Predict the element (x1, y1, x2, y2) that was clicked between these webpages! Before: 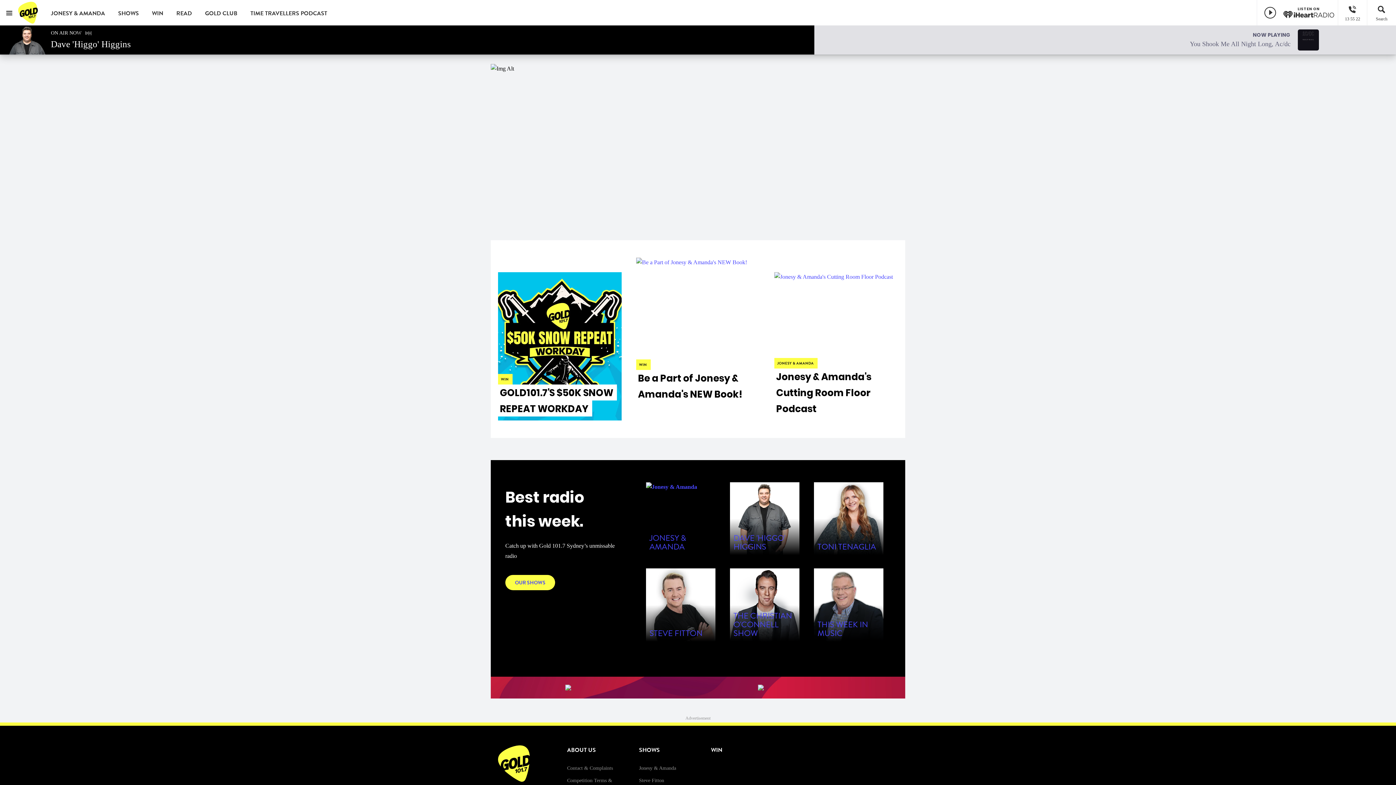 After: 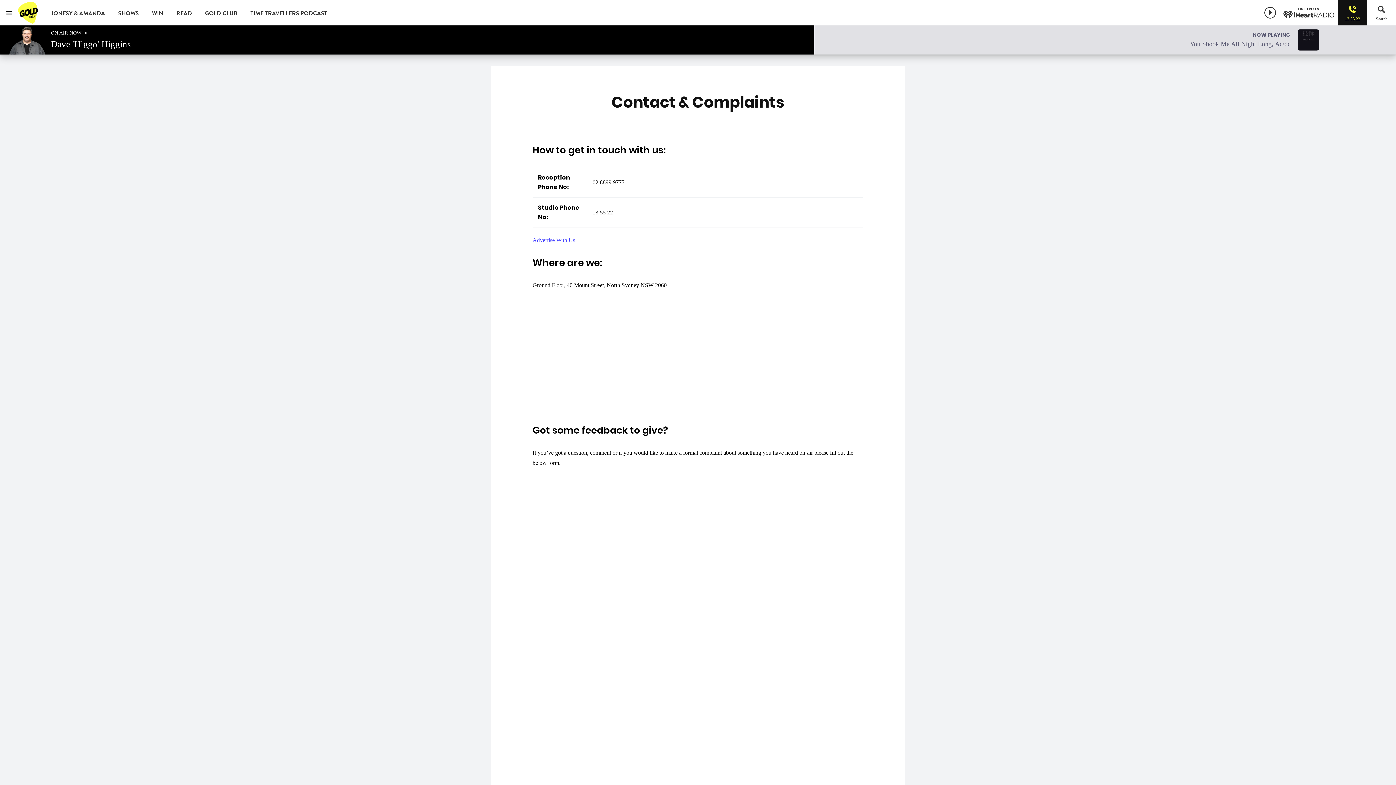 Action: bbox: (1338, 0, 1367, 25) label: 13 55 22